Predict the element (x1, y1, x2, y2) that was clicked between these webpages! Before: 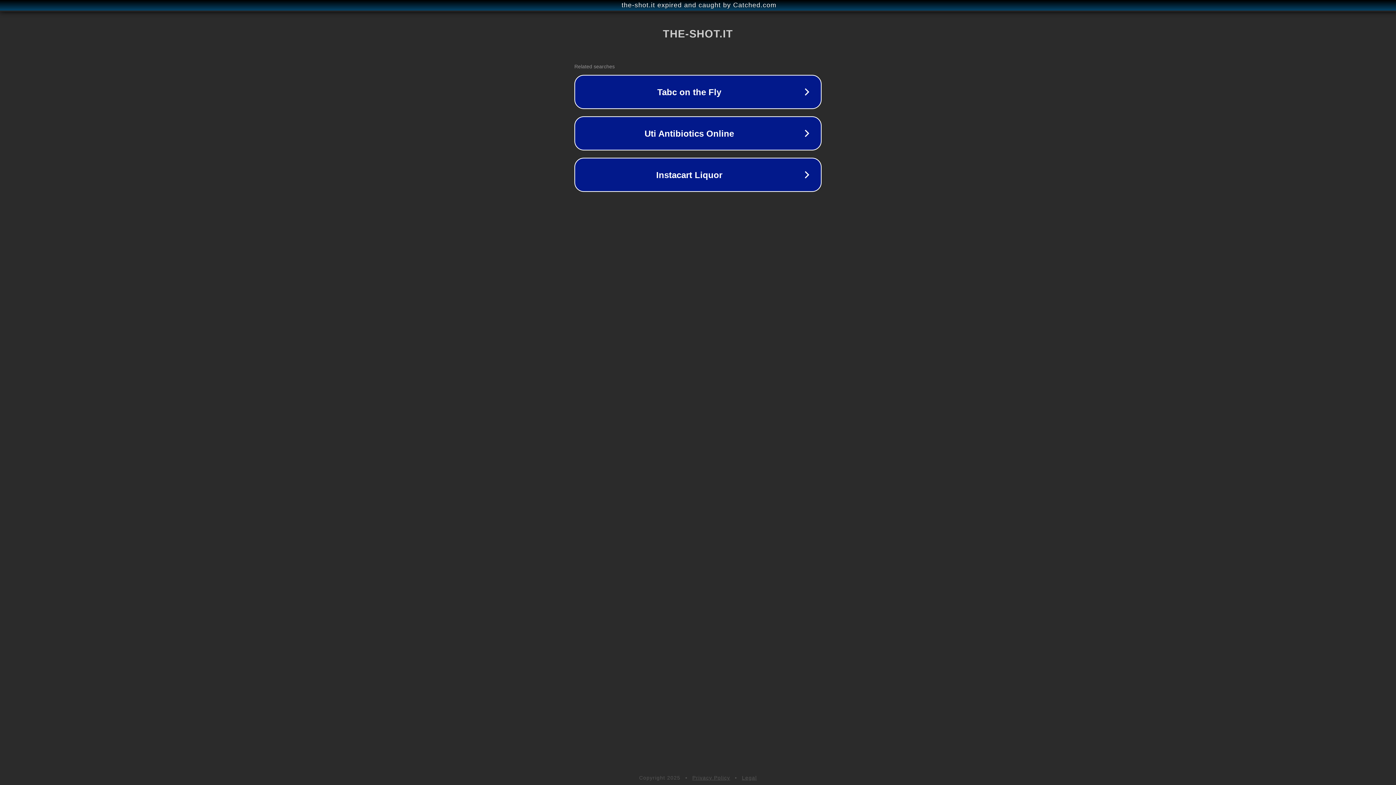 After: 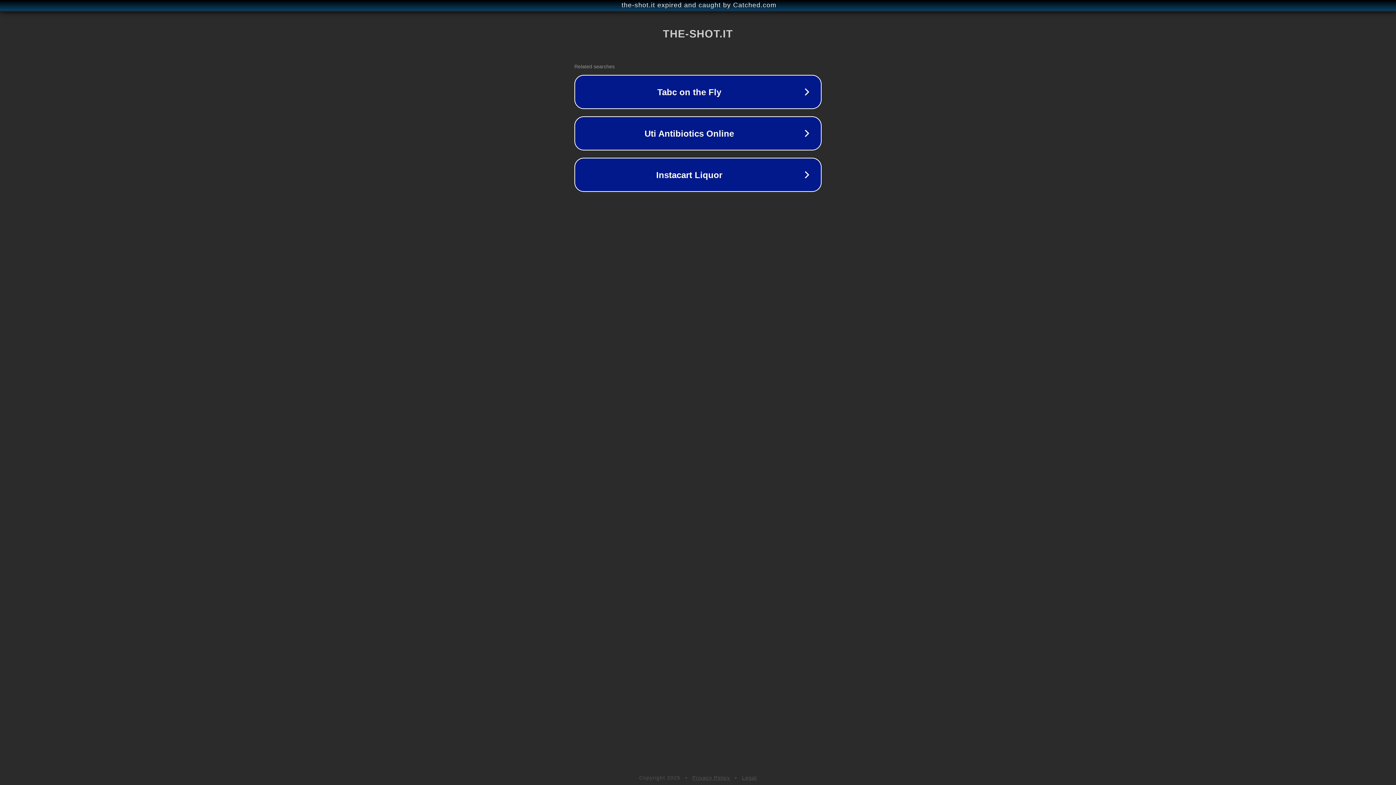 Action: label: Legal bbox: (742, 775, 757, 781)